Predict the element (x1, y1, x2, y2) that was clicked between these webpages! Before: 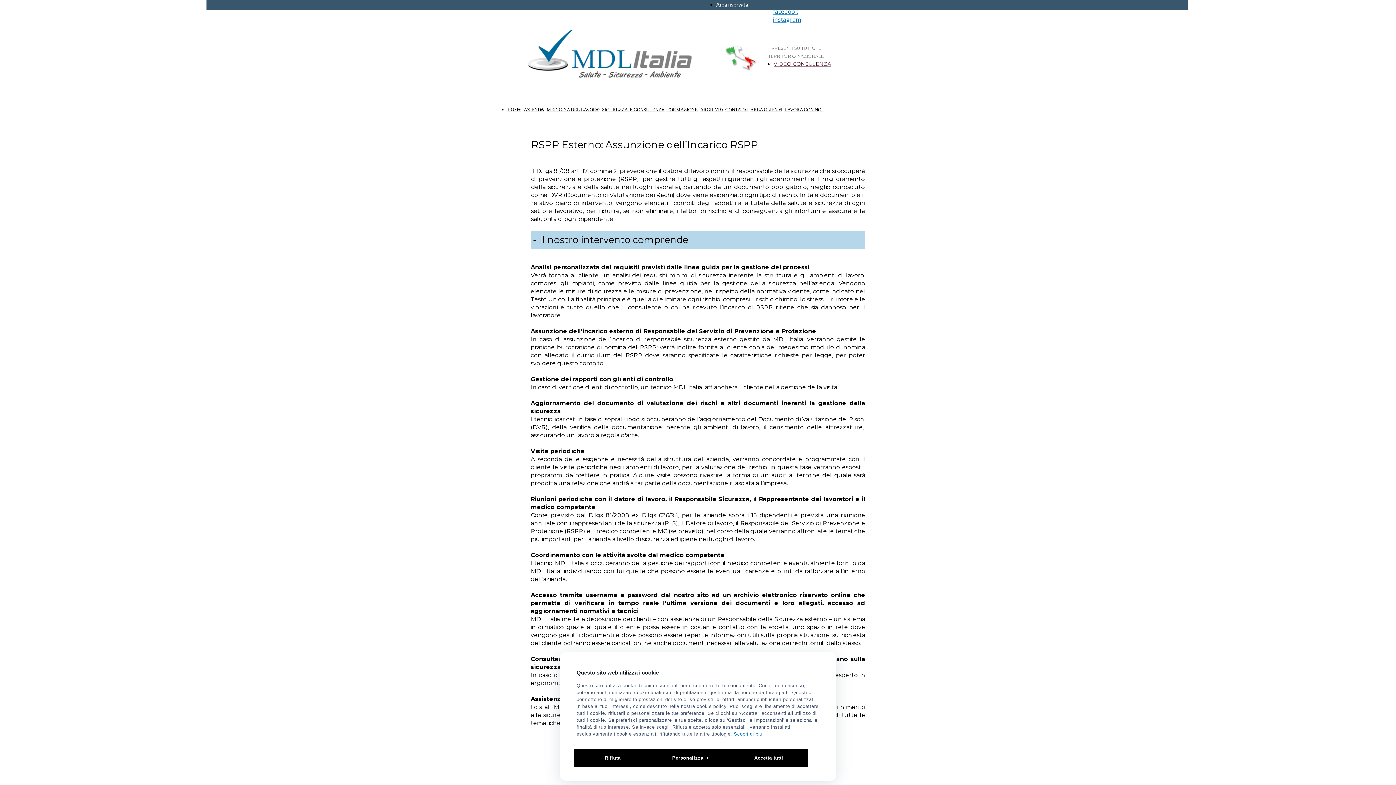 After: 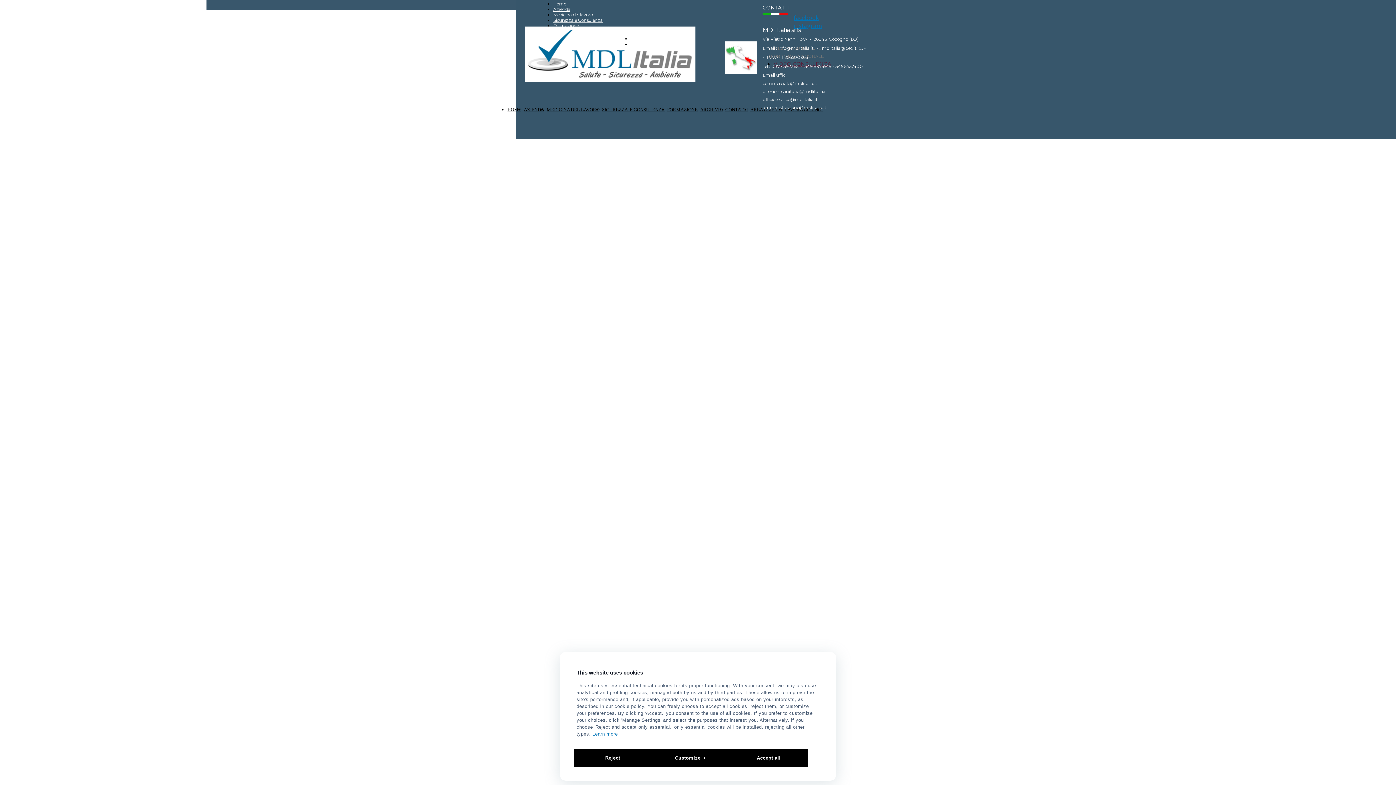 Action: label: Area riservata
 bbox: (716, 1, 748, 7)